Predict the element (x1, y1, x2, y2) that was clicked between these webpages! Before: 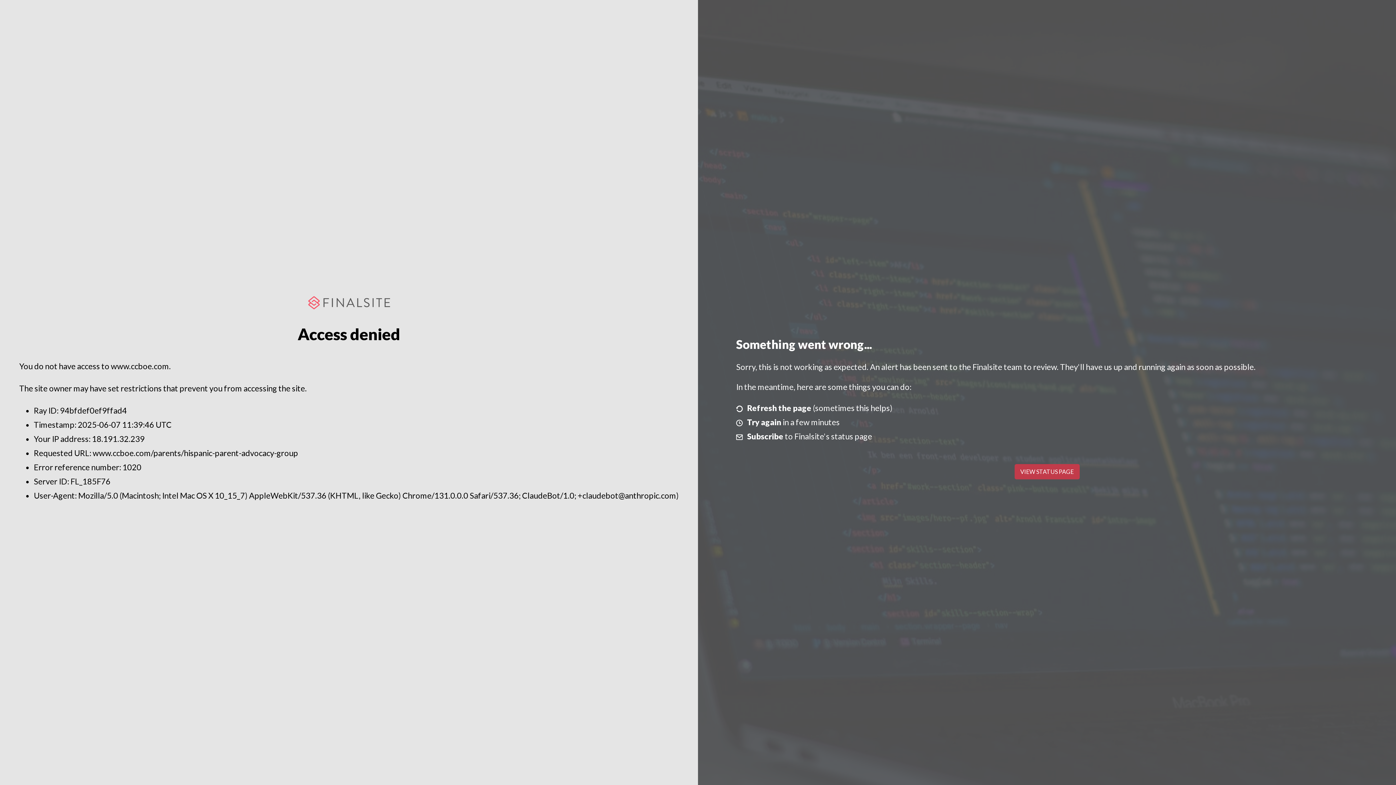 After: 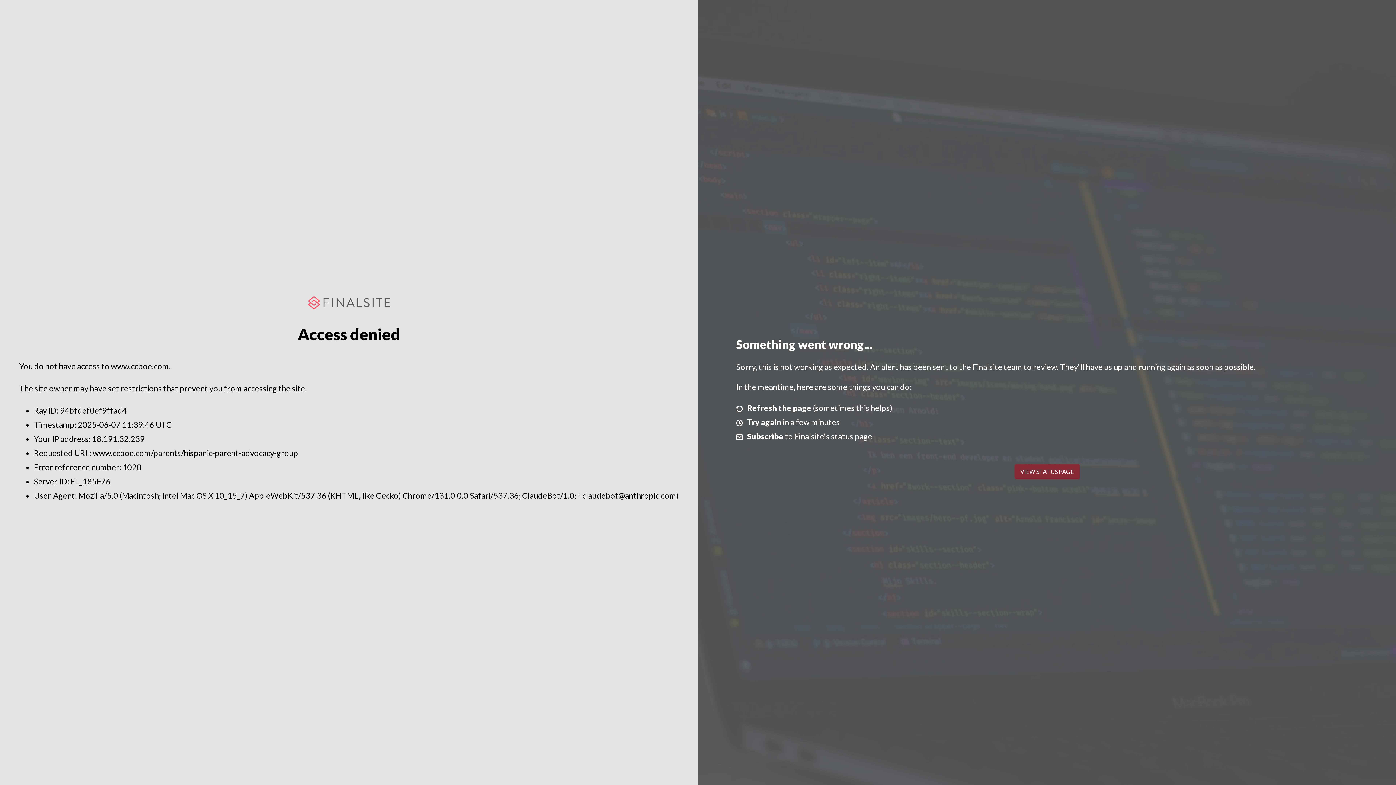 Action: bbox: (1014, 464, 1079, 479) label: VIEW STATUS PAGE